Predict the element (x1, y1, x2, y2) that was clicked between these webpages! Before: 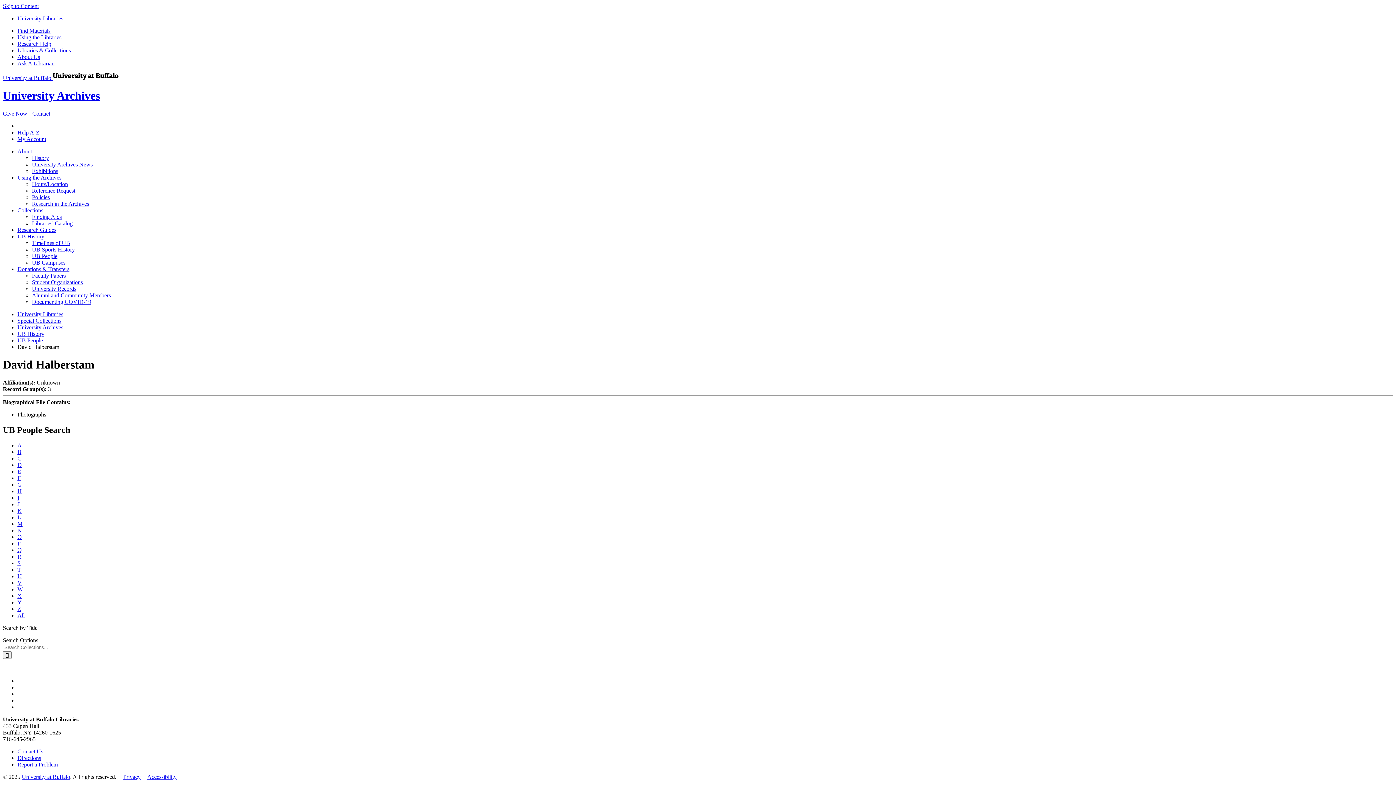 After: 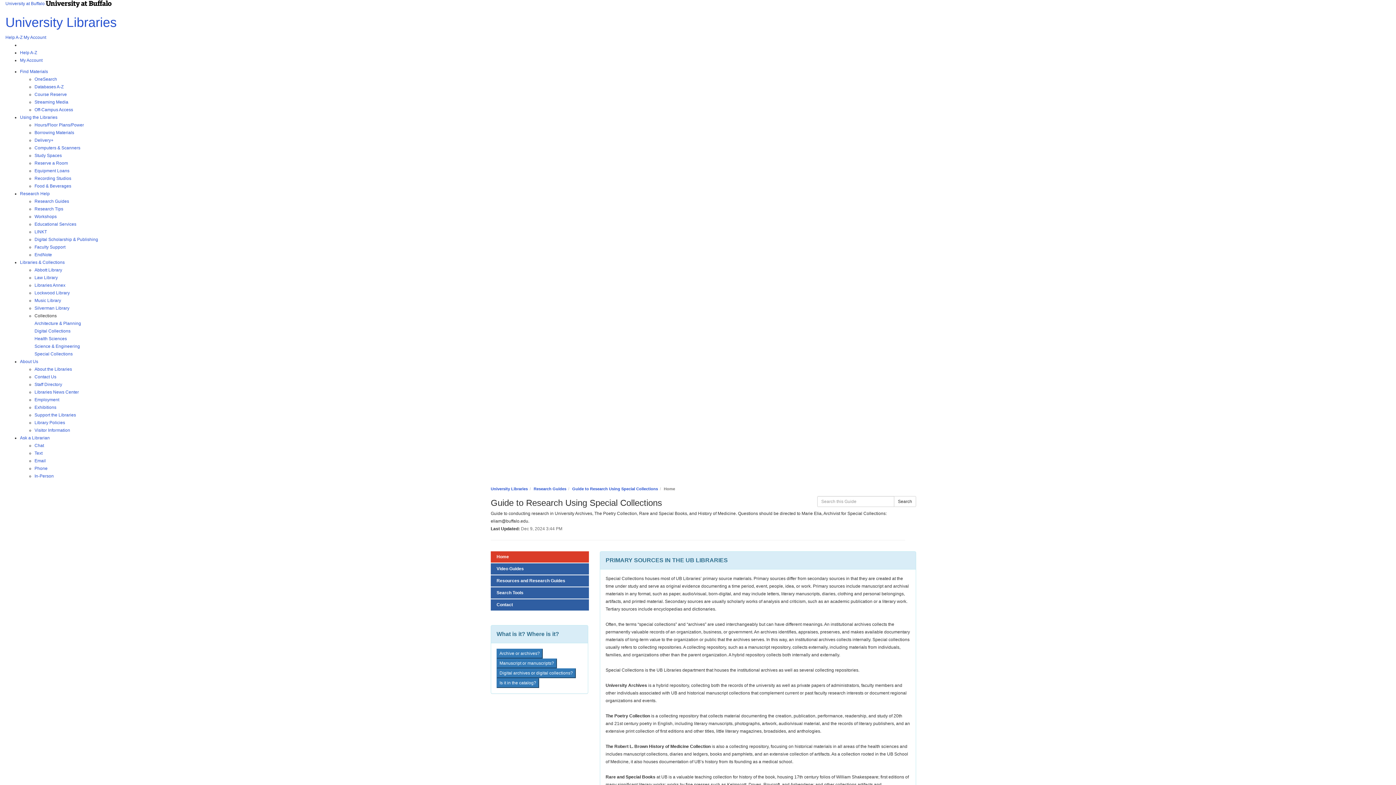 Action: label: Research in the Archives bbox: (32, 200, 89, 206)